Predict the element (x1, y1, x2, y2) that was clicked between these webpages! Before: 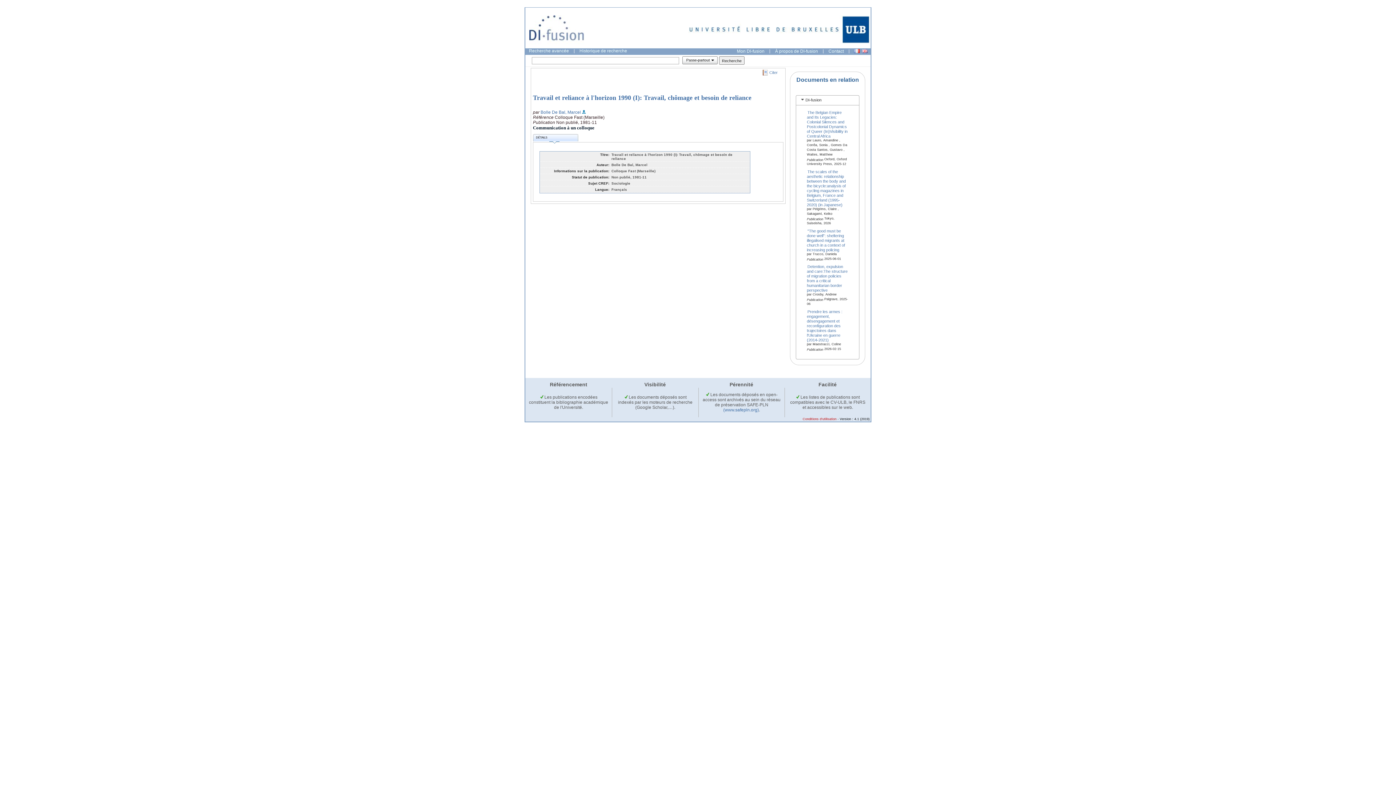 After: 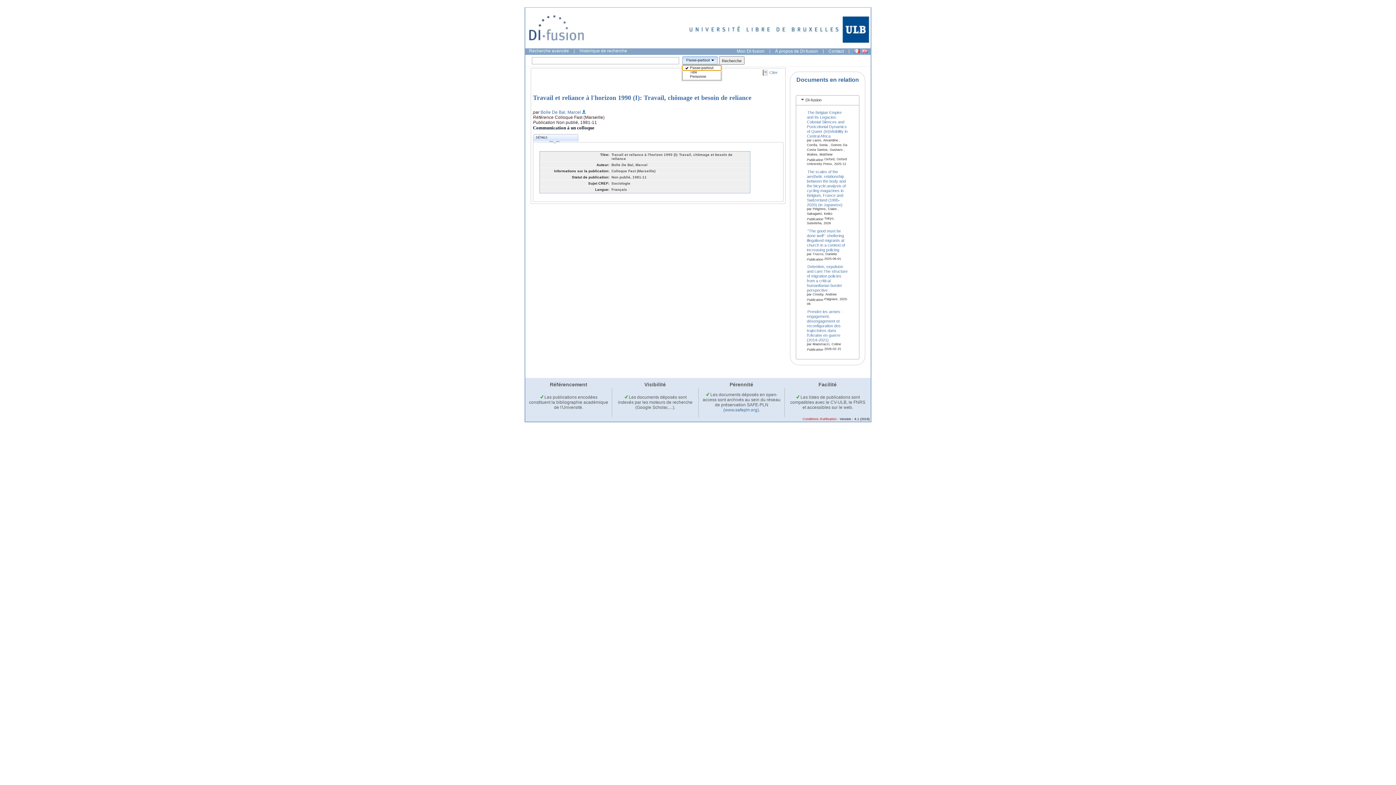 Action: label: Passe-partout bbox: (682, 56, 717, 64)